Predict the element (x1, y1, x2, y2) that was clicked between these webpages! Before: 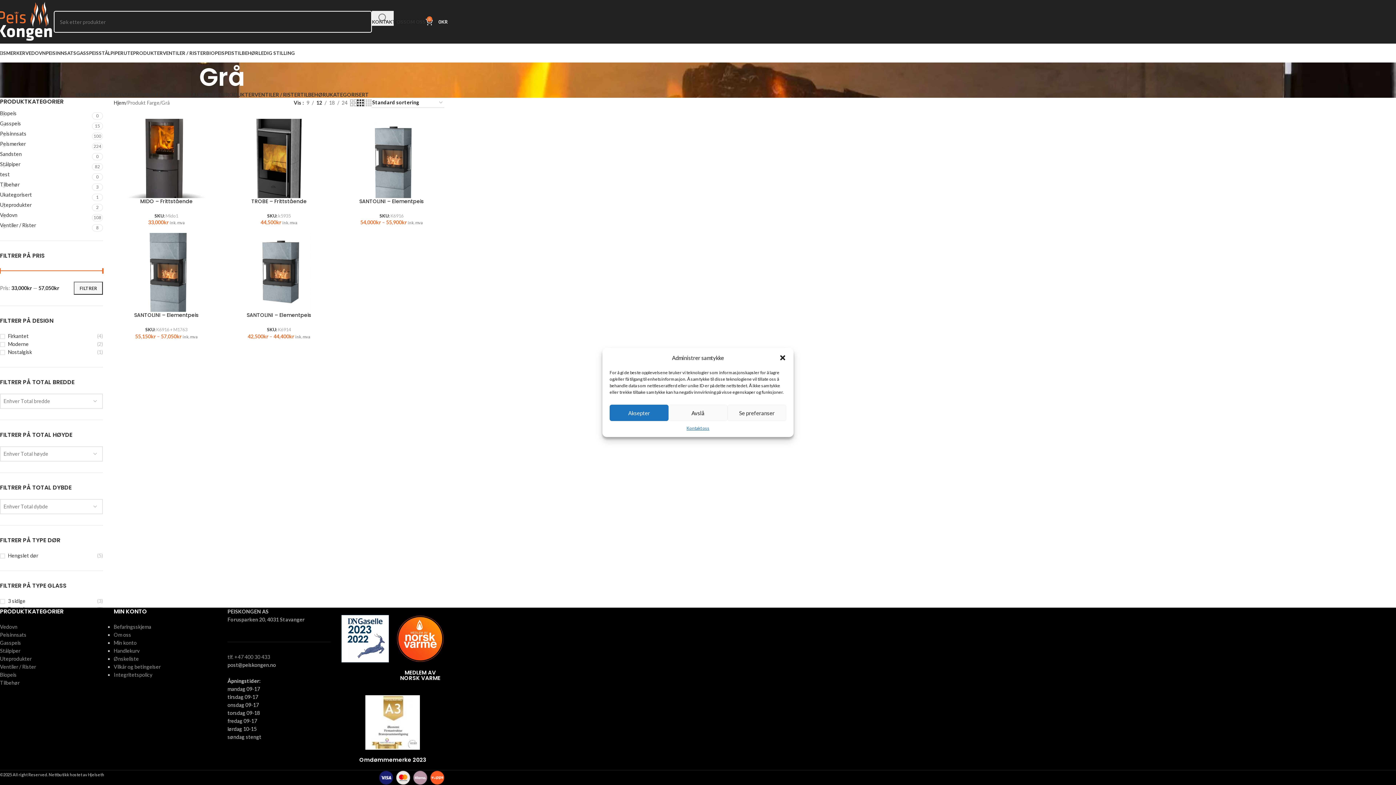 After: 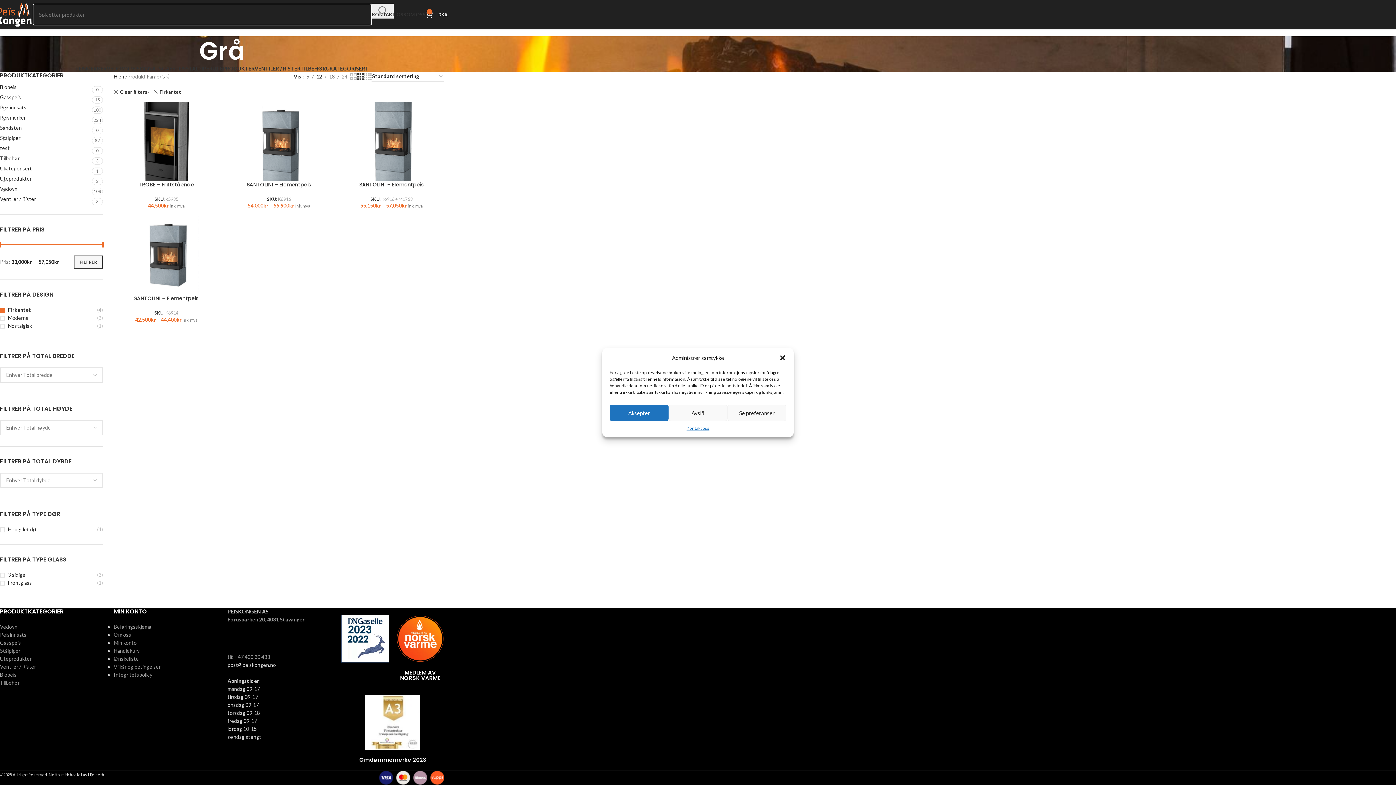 Action: bbox: (0, 332, 97, 340) label: Firkantet